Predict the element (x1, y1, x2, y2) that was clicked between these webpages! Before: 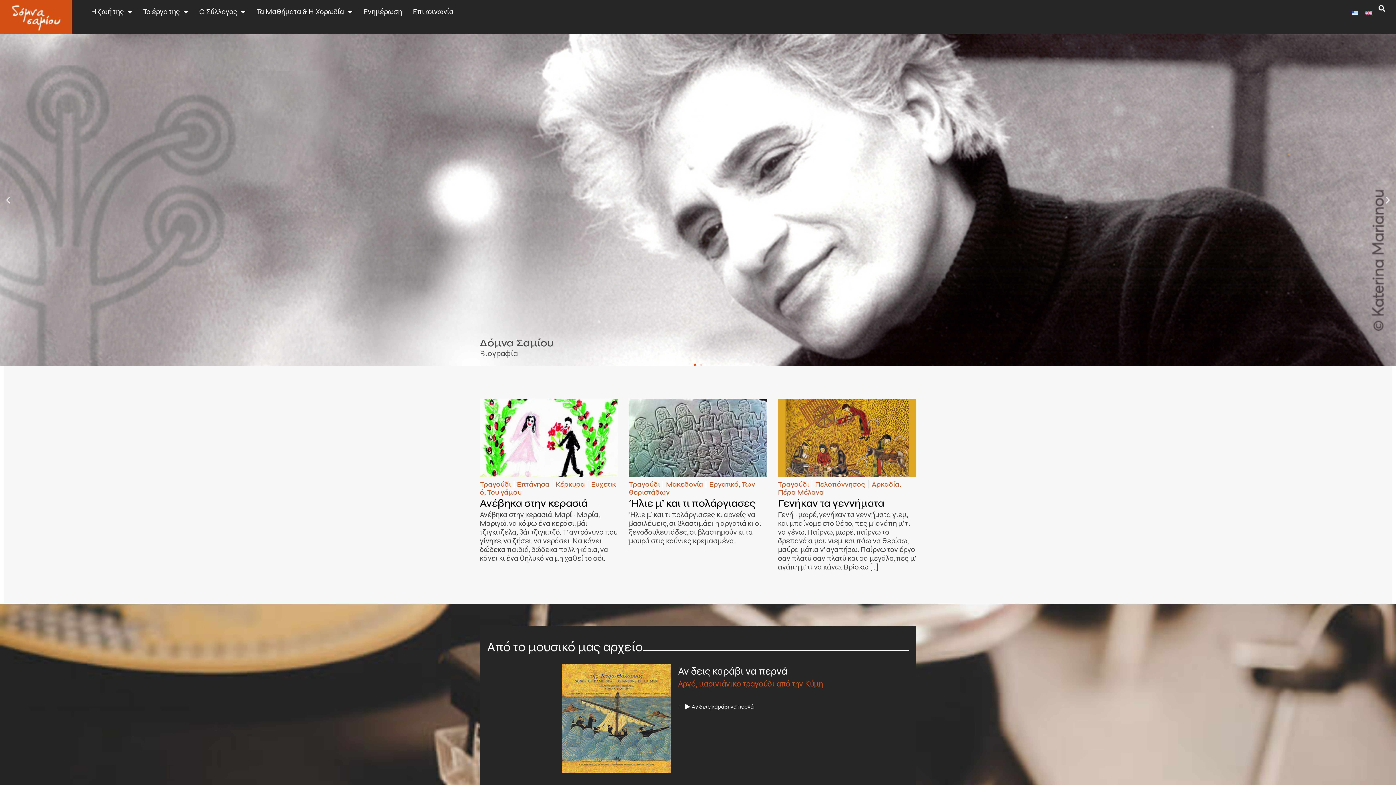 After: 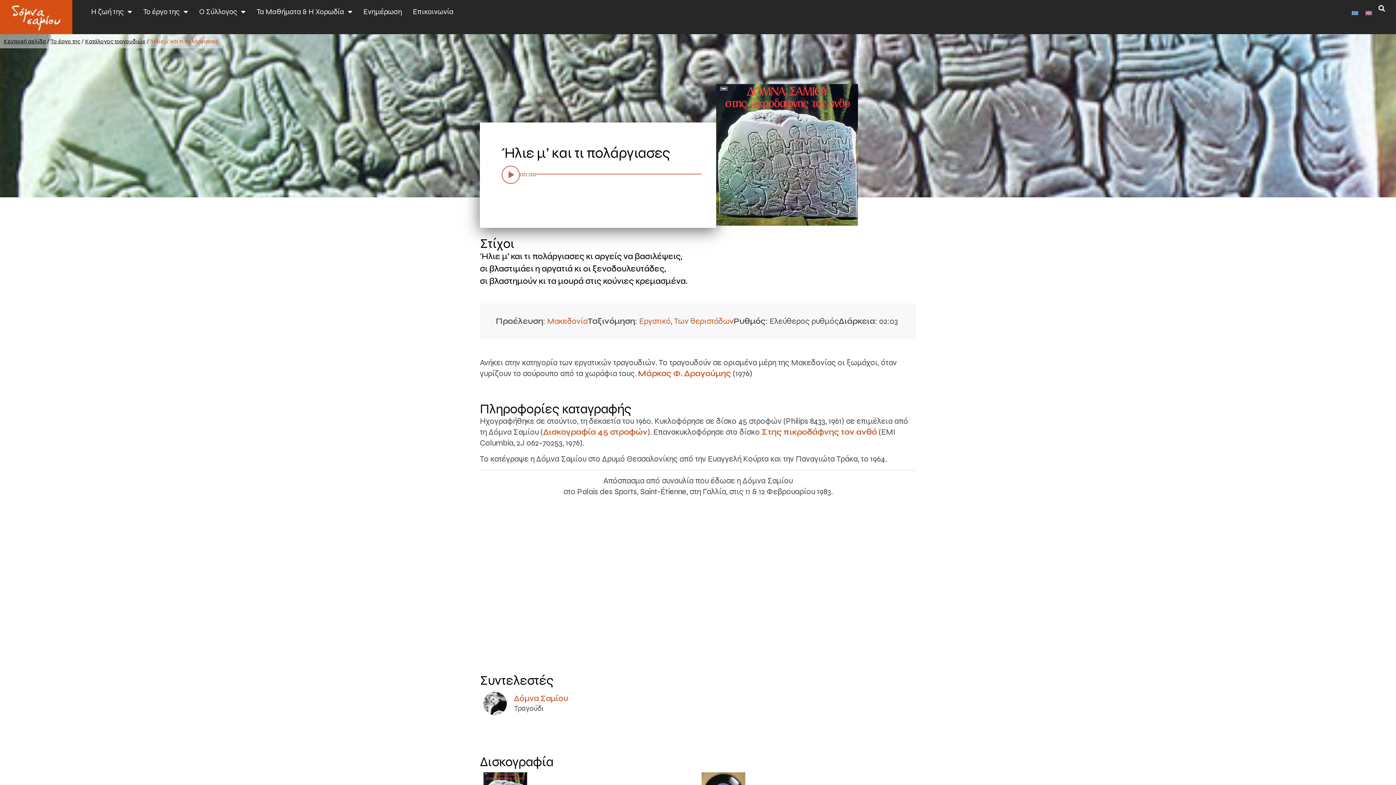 Action: bbox: (629, 399, 767, 477)